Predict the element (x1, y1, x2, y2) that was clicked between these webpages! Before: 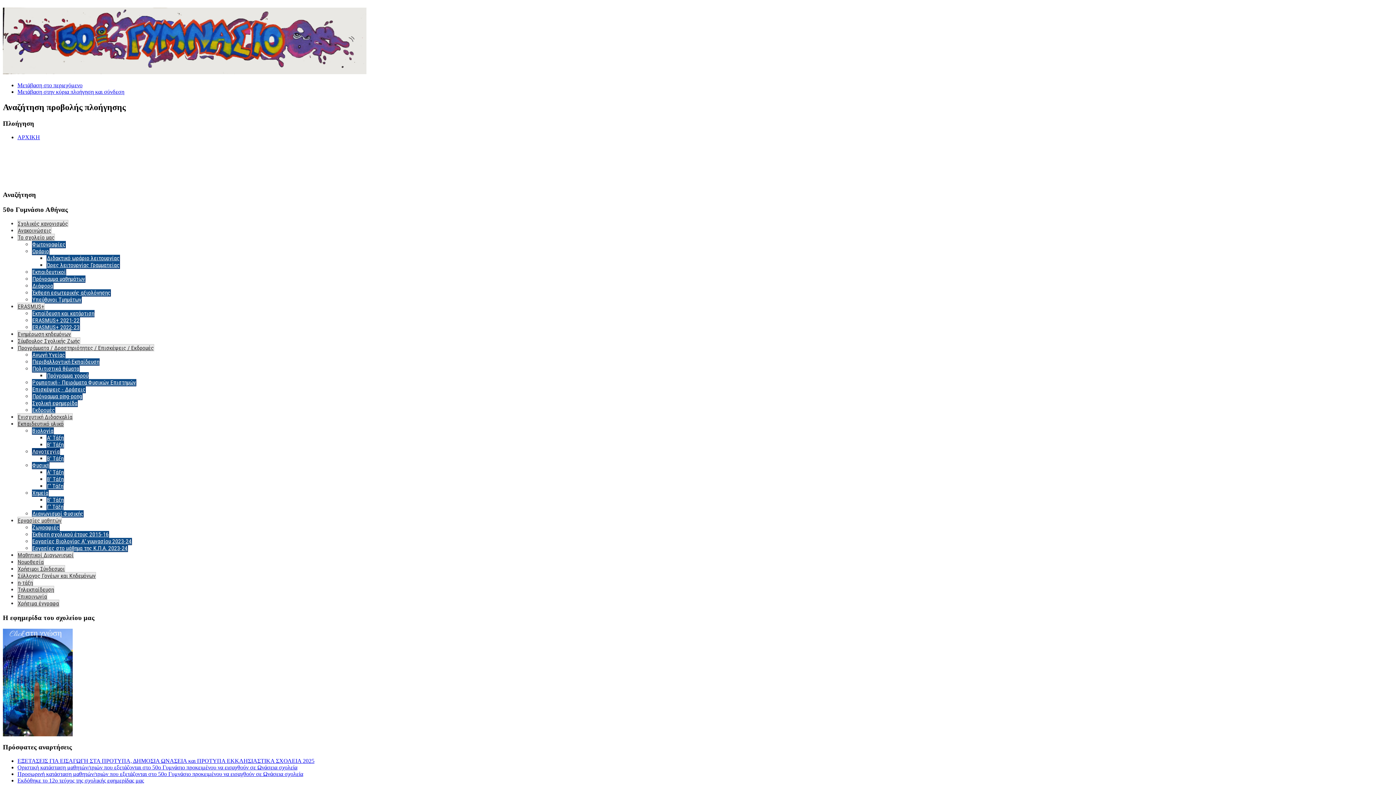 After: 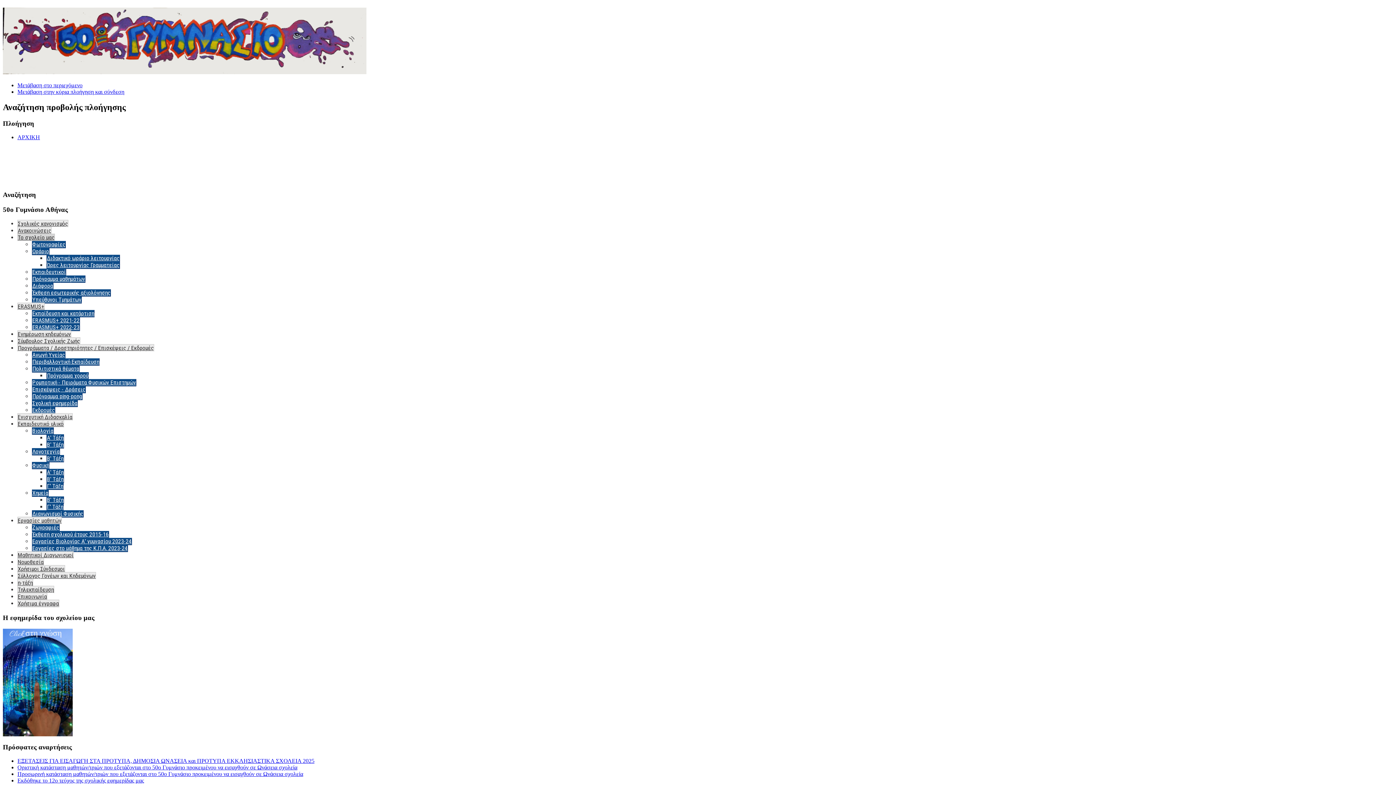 Action: label: Το σχολείο μας bbox: (17, 233, 54, 241)